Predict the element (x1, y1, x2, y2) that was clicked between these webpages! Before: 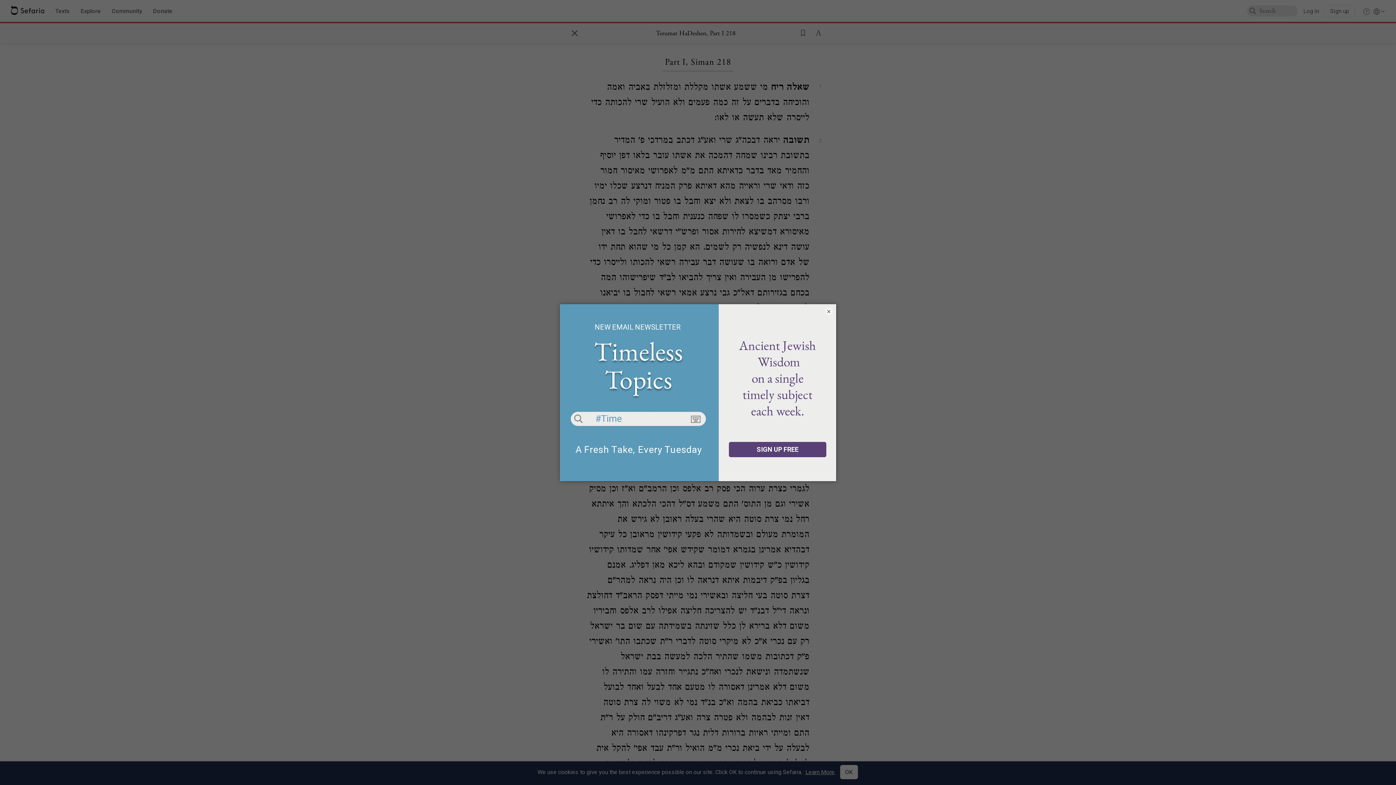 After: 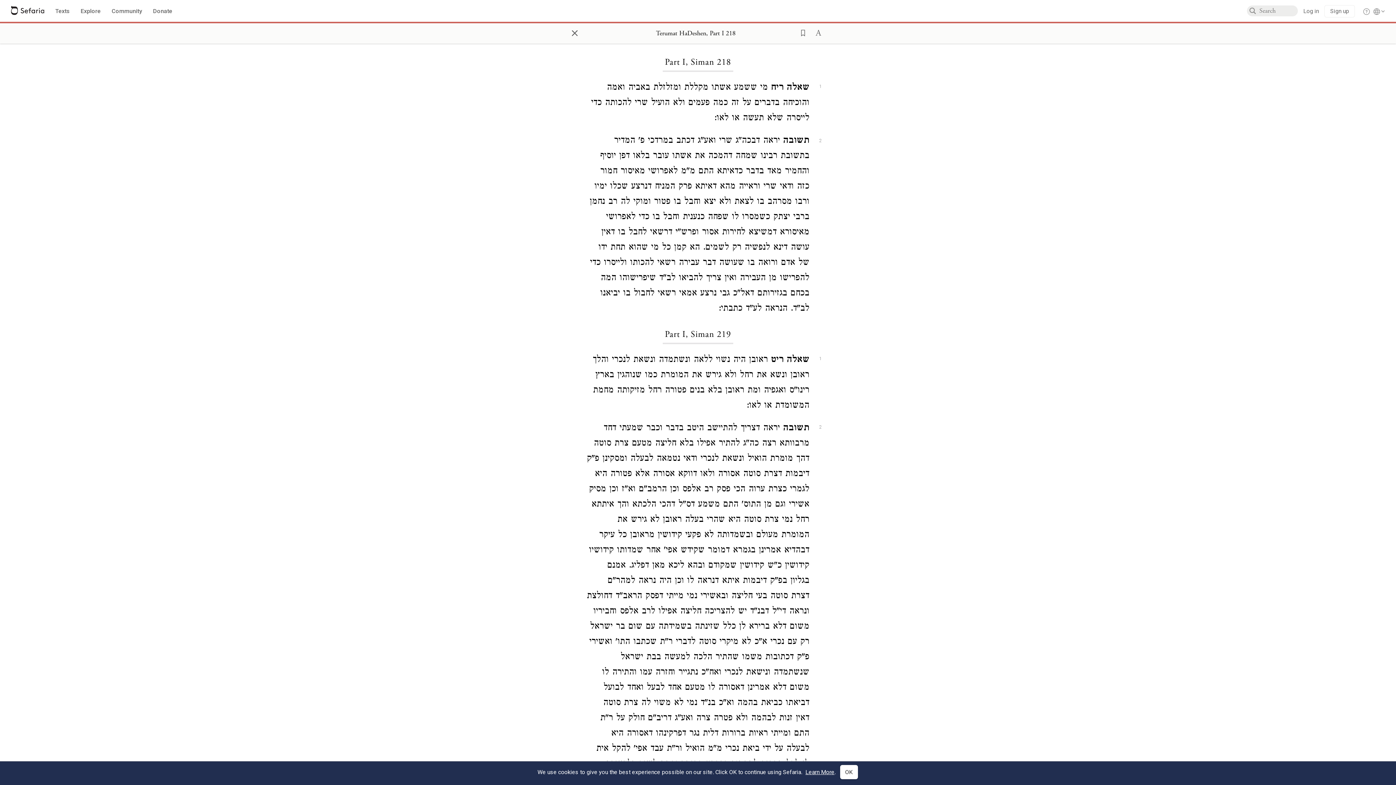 Action: bbox: (825, 307, 832, 315) label: ×